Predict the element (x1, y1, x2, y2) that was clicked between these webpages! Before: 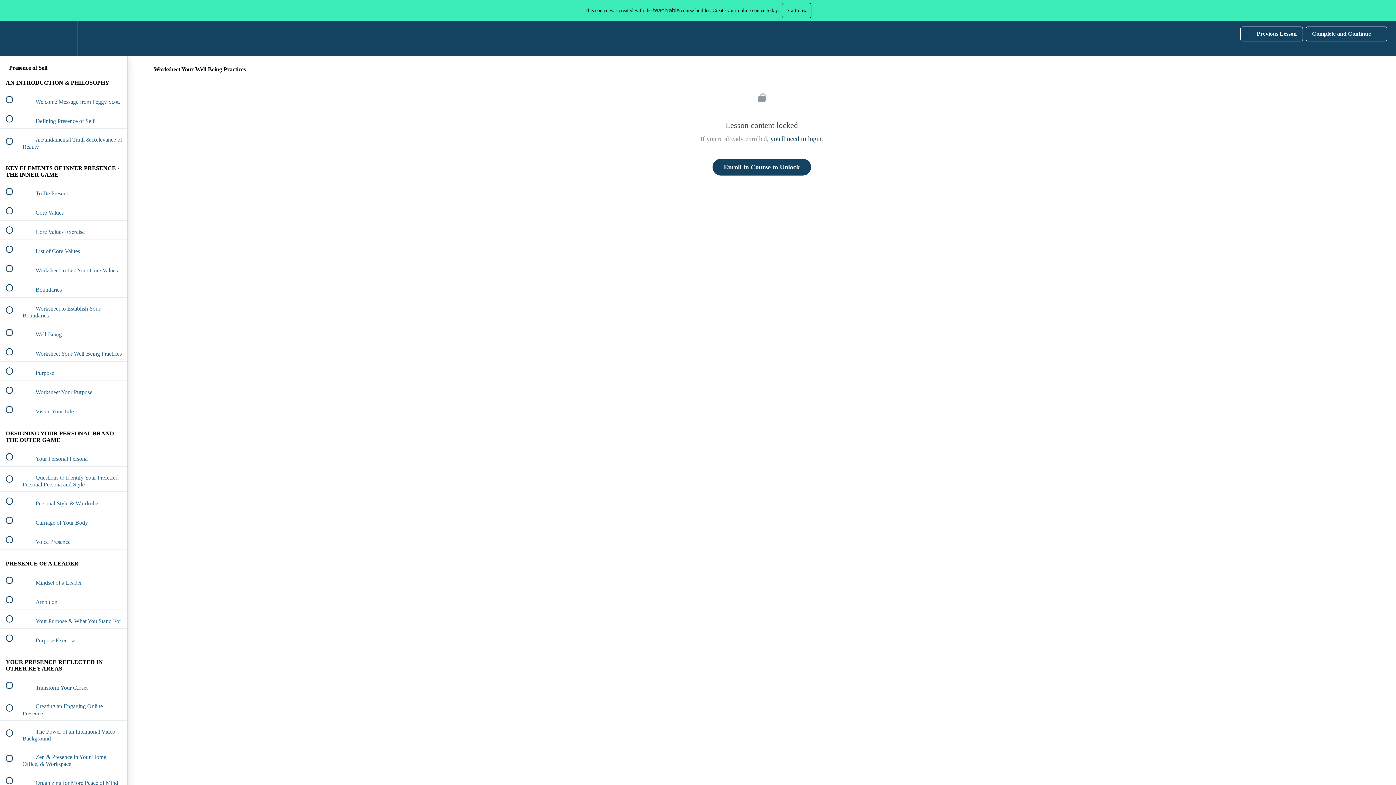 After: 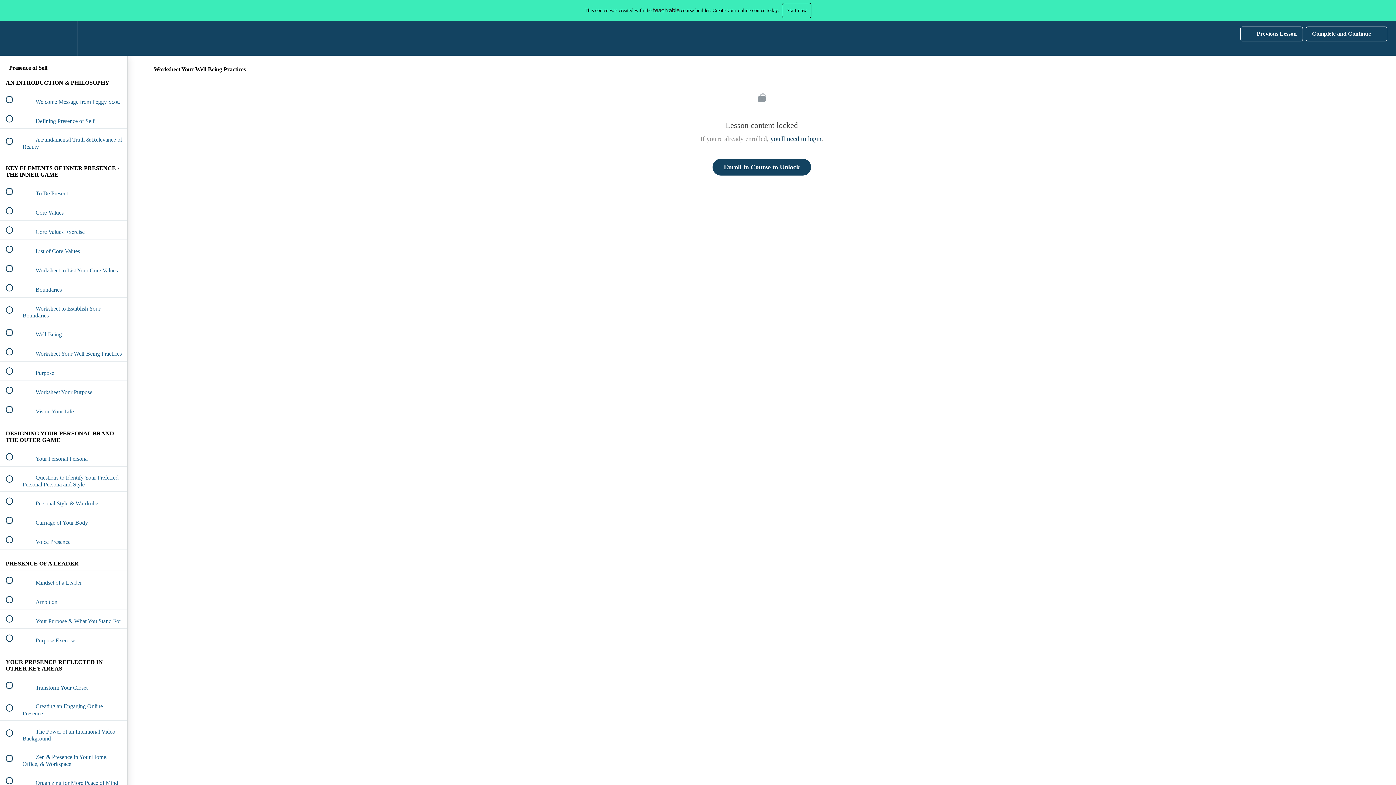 Action: label:  
Previous Lesson bbox: (1240, 26, 1303, 41)